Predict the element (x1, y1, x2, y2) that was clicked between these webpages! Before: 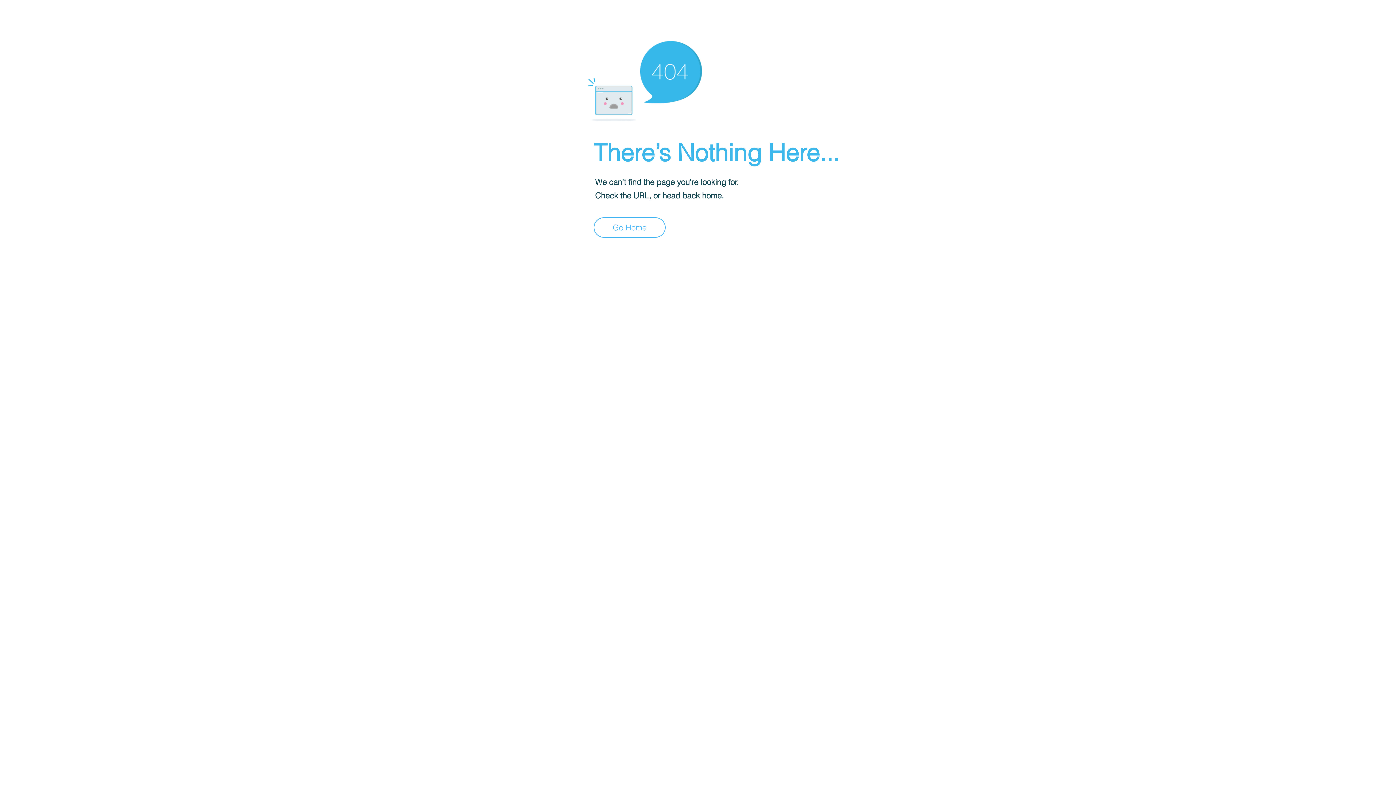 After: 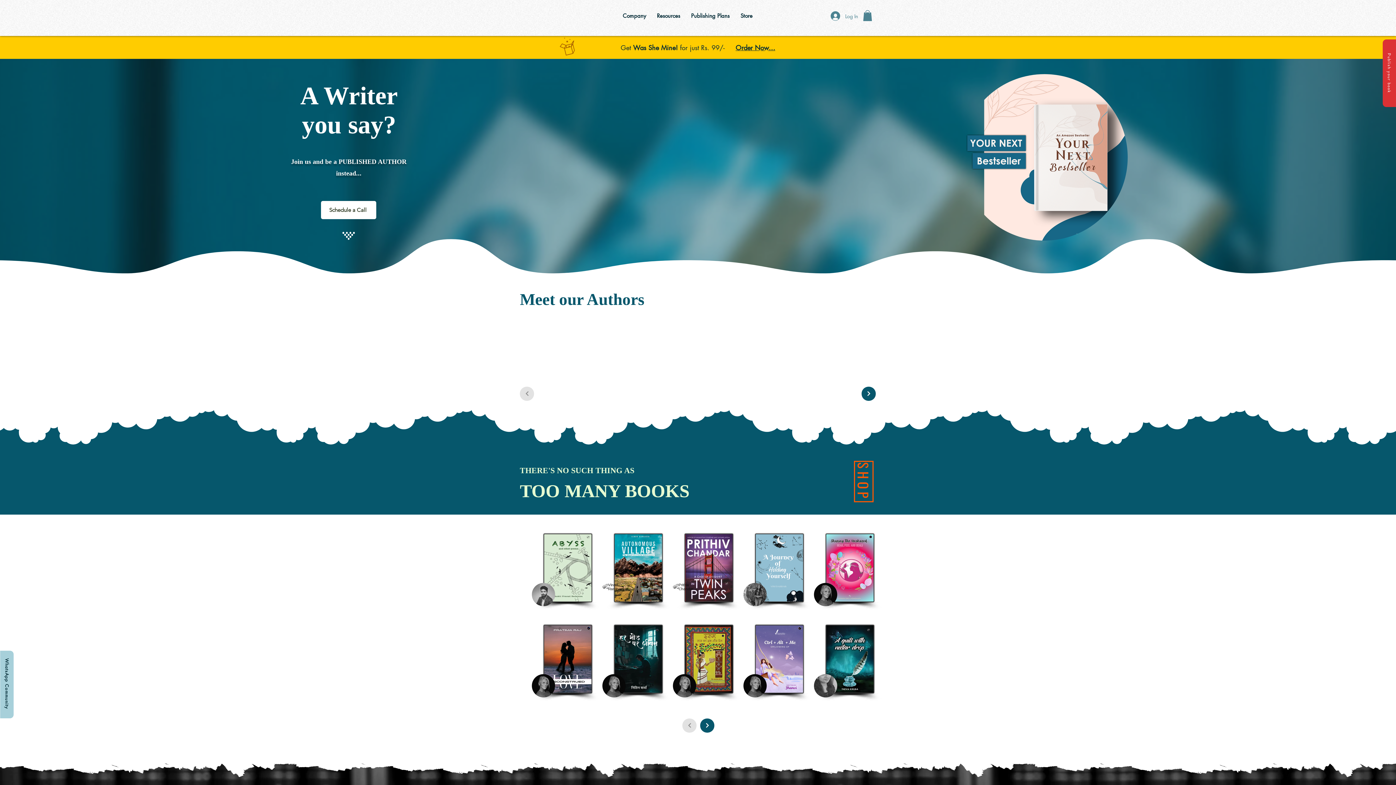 Action: bbox: (593, 217, 665, 237) label: Go Home